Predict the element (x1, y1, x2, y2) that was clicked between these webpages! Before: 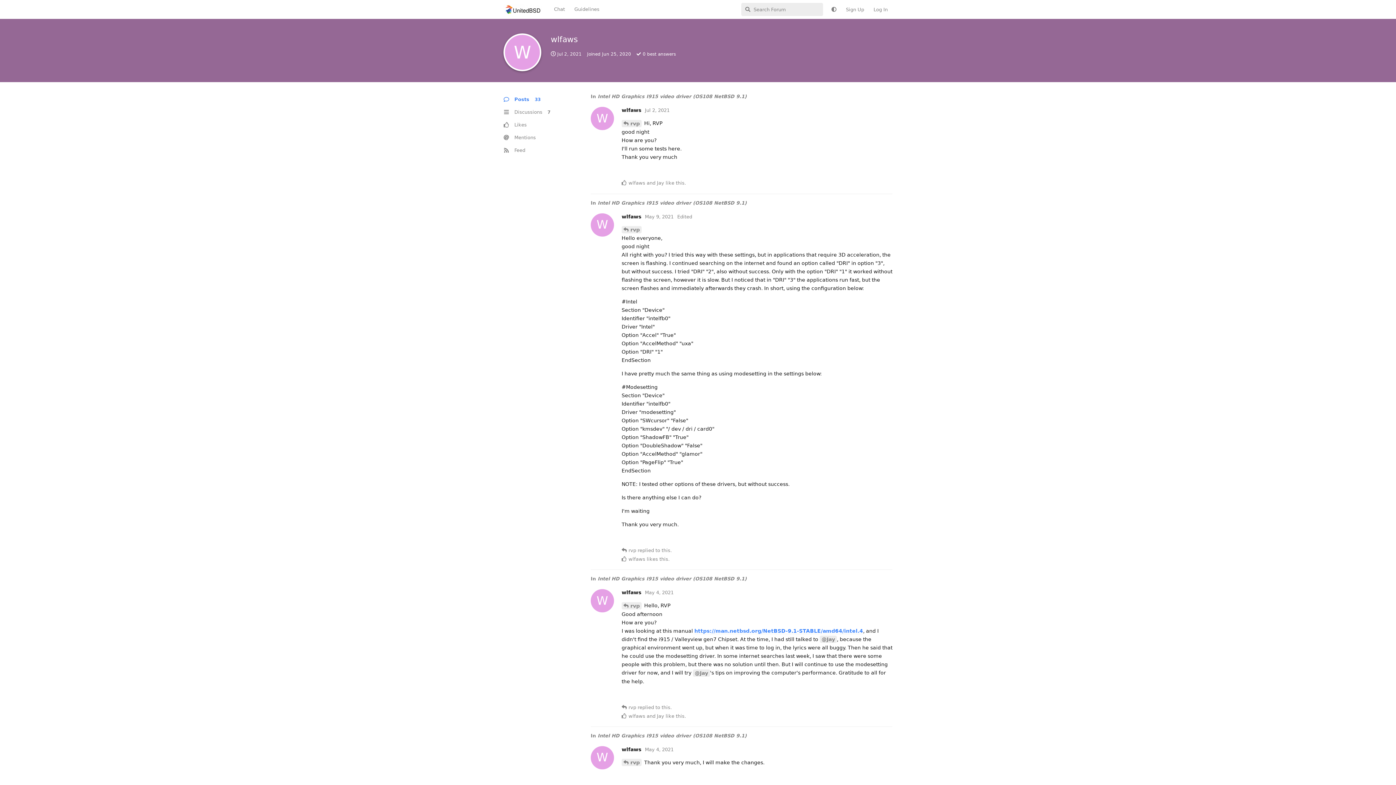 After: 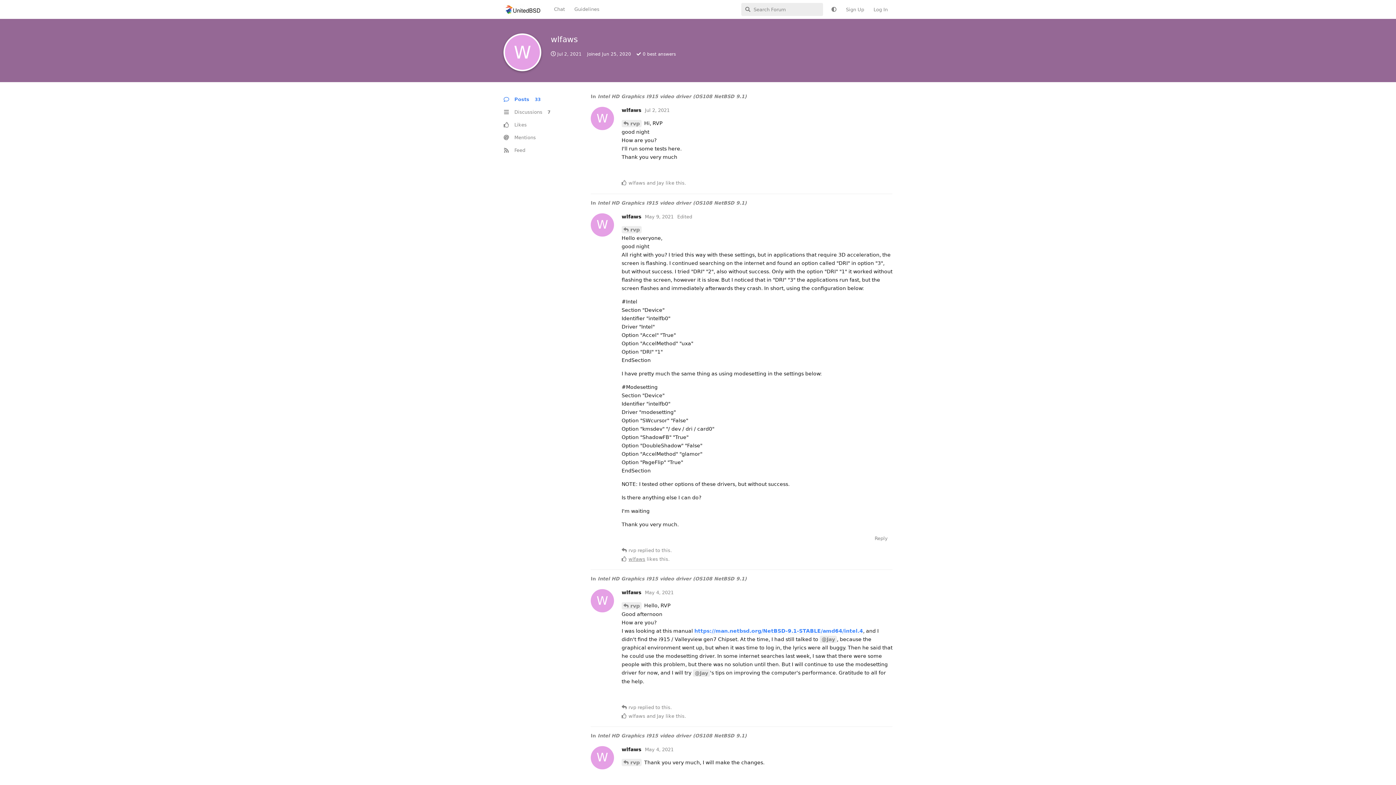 Action: label: wlfaws bbox: (628, 556, 645, 562)